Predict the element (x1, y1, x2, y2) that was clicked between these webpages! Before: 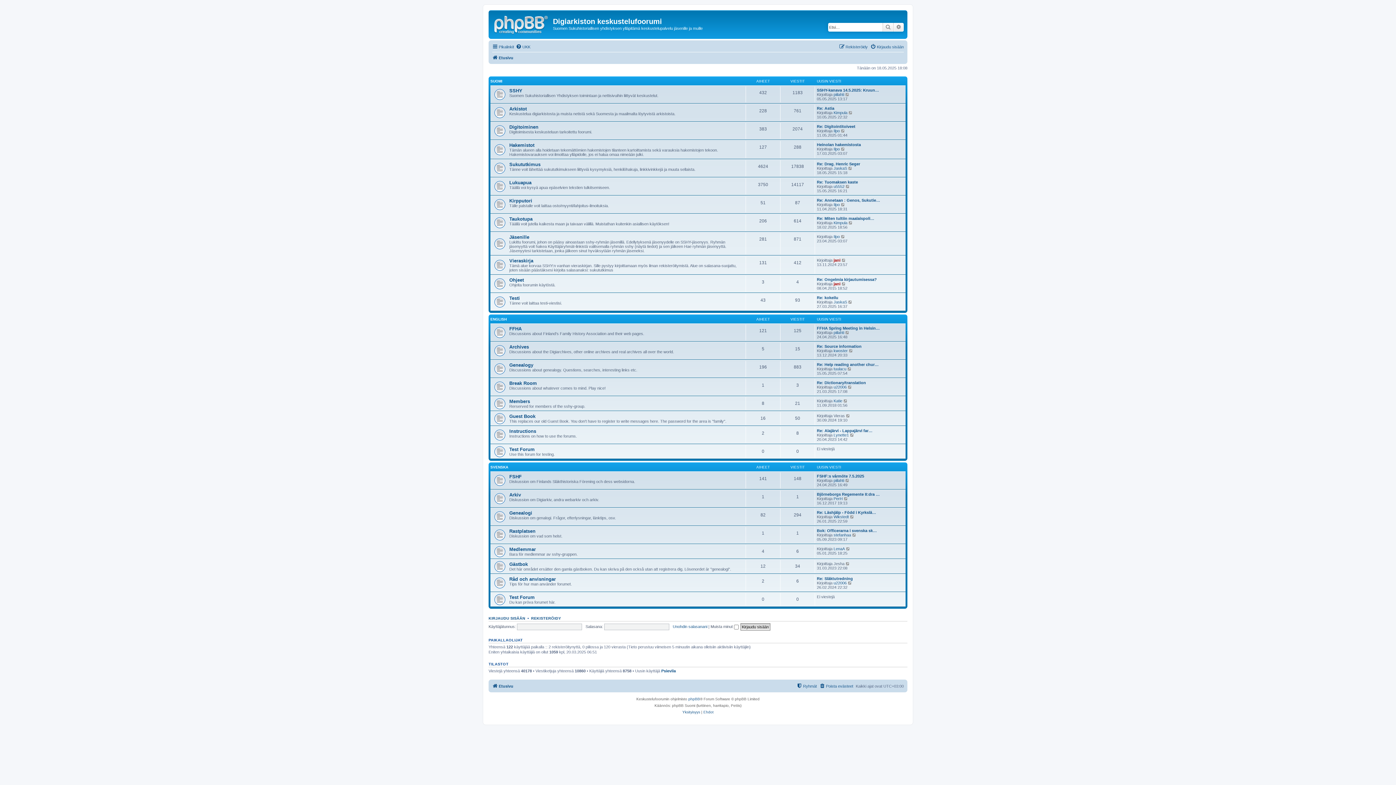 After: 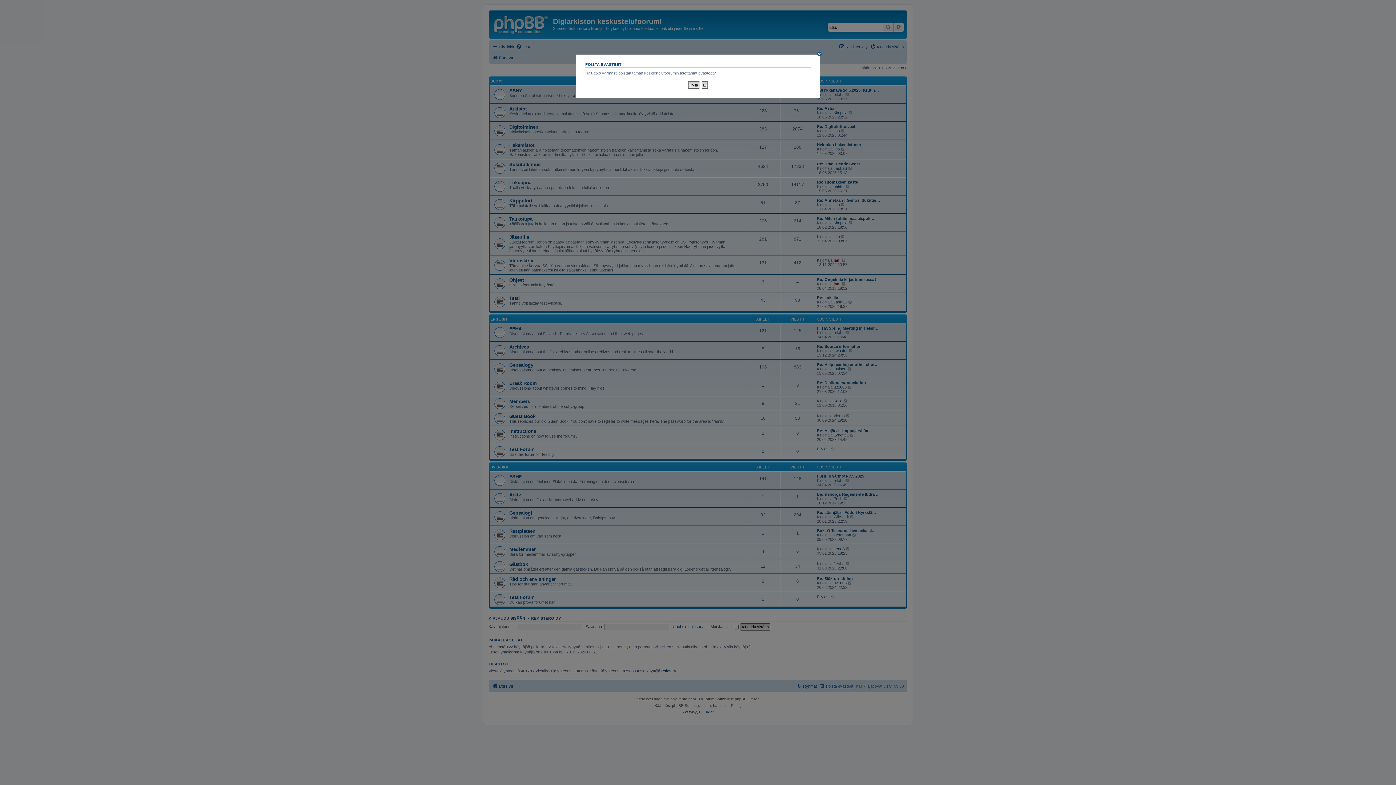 Action: bbox: (819, 682, 853, 690) label: Poista evästeet